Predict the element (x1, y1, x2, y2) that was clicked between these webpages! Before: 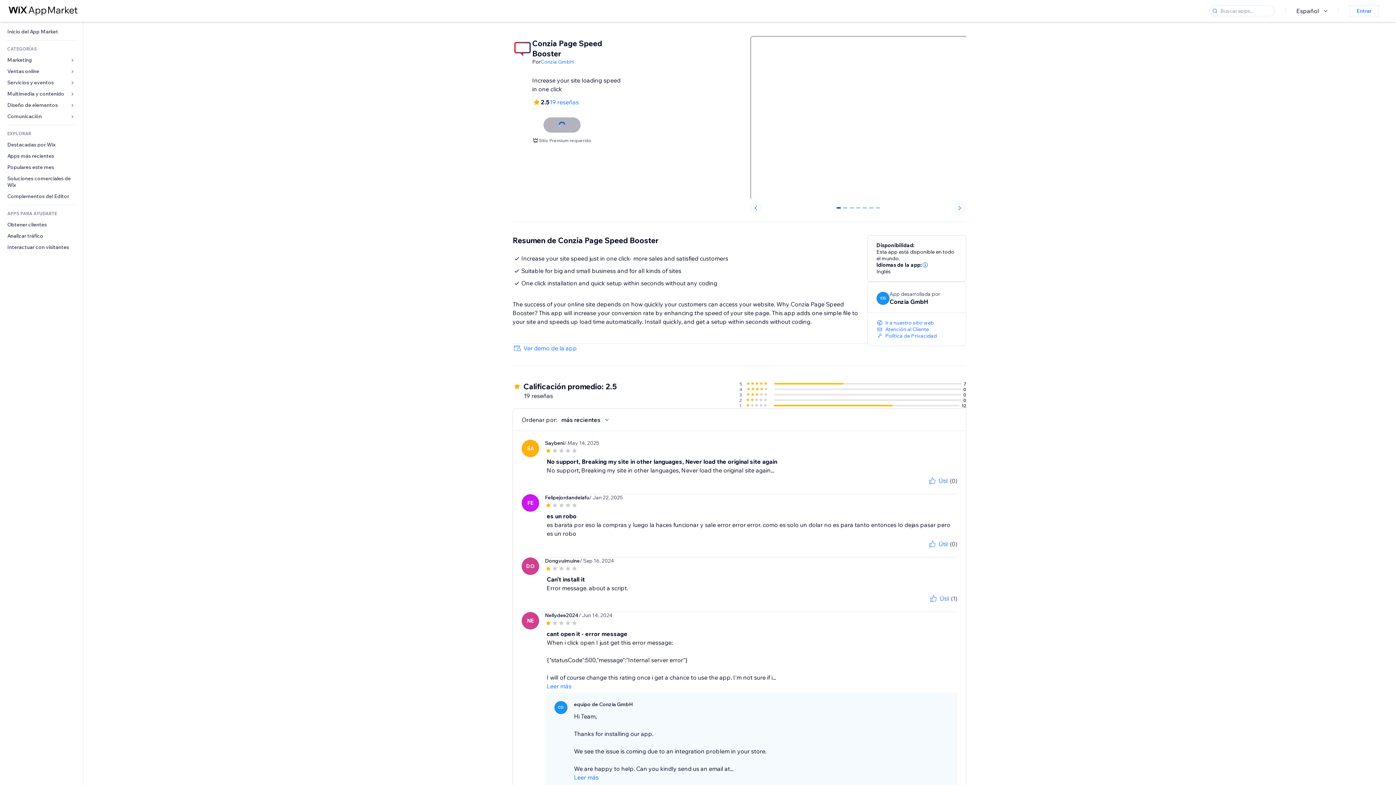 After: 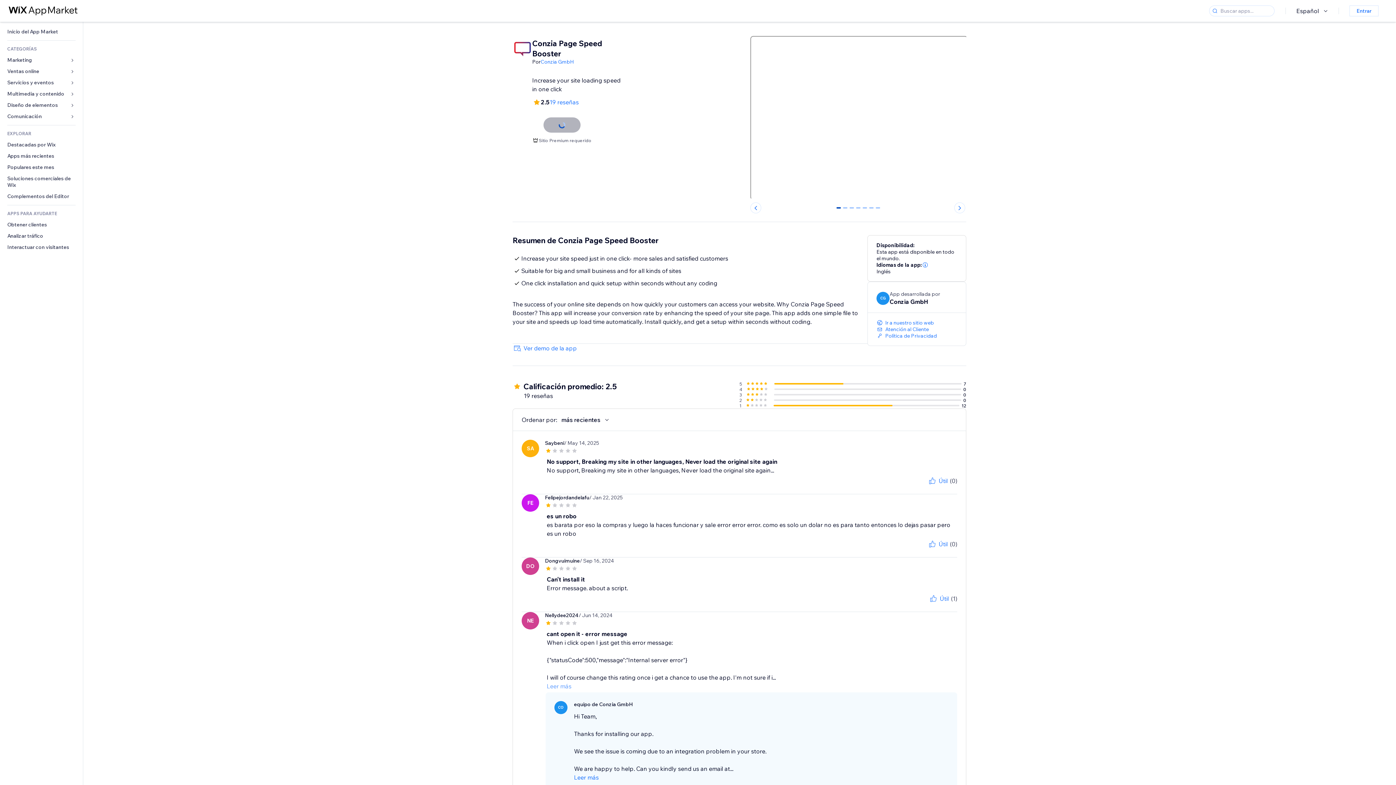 Action: label: Leer más bbox: (546, 682, 776, 690)